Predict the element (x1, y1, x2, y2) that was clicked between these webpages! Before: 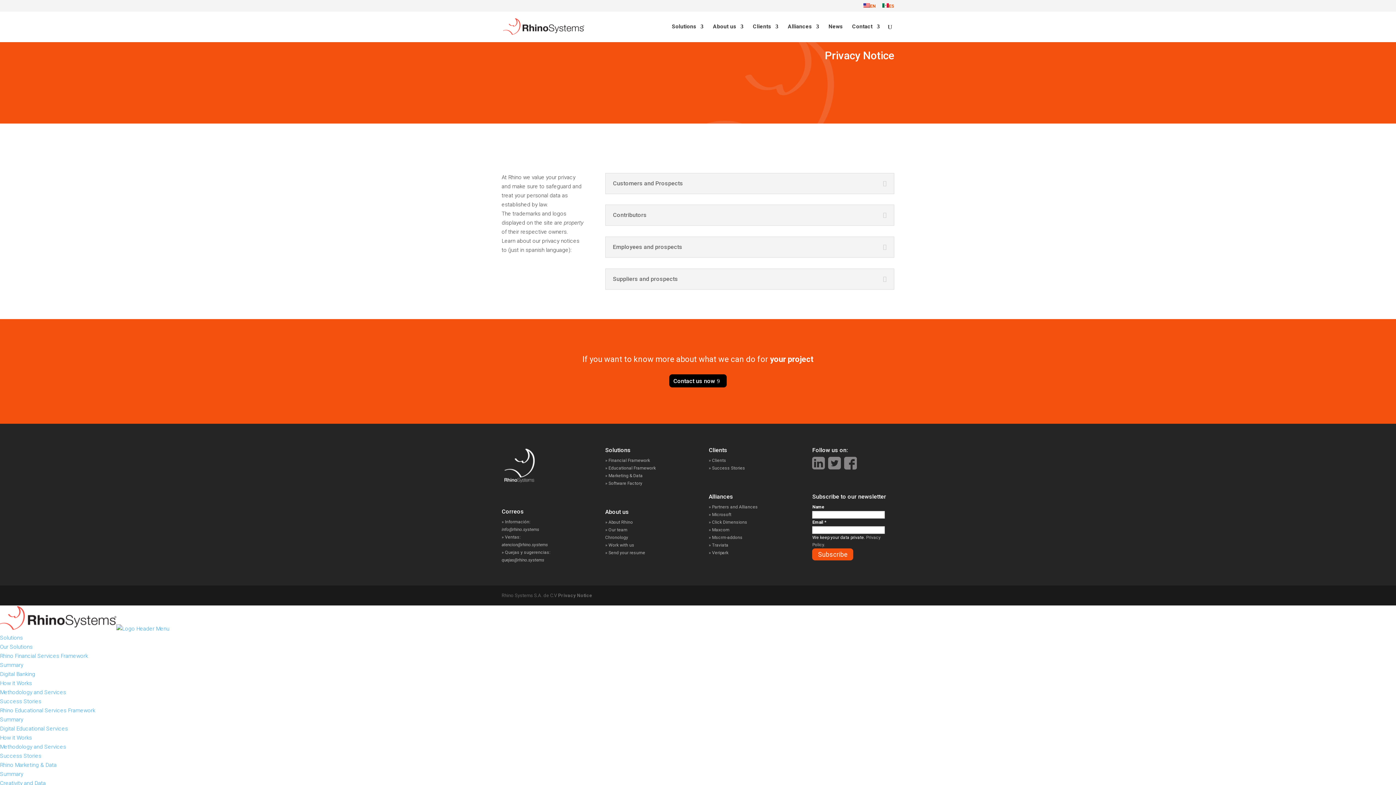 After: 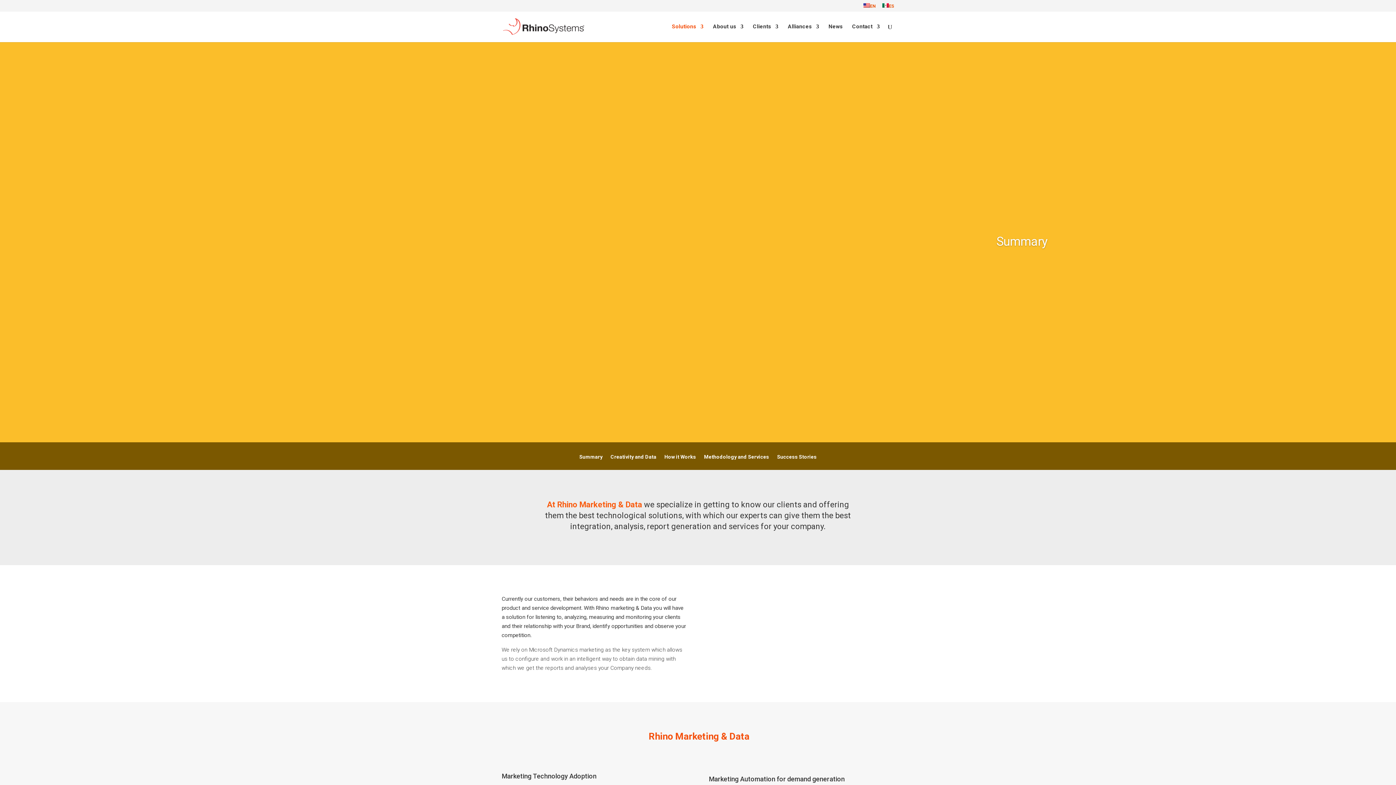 Action: label: Summary bbox: (0, 771, 23, 777)